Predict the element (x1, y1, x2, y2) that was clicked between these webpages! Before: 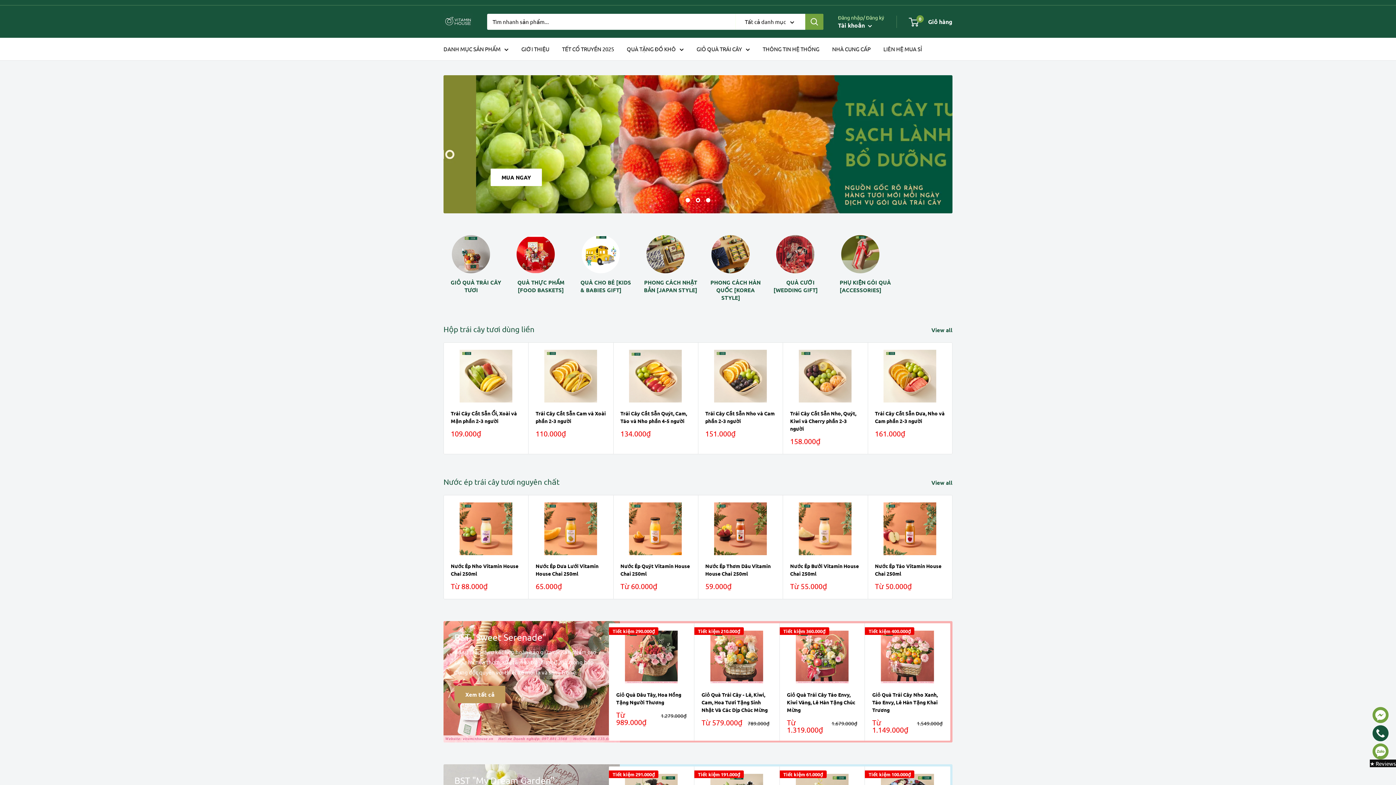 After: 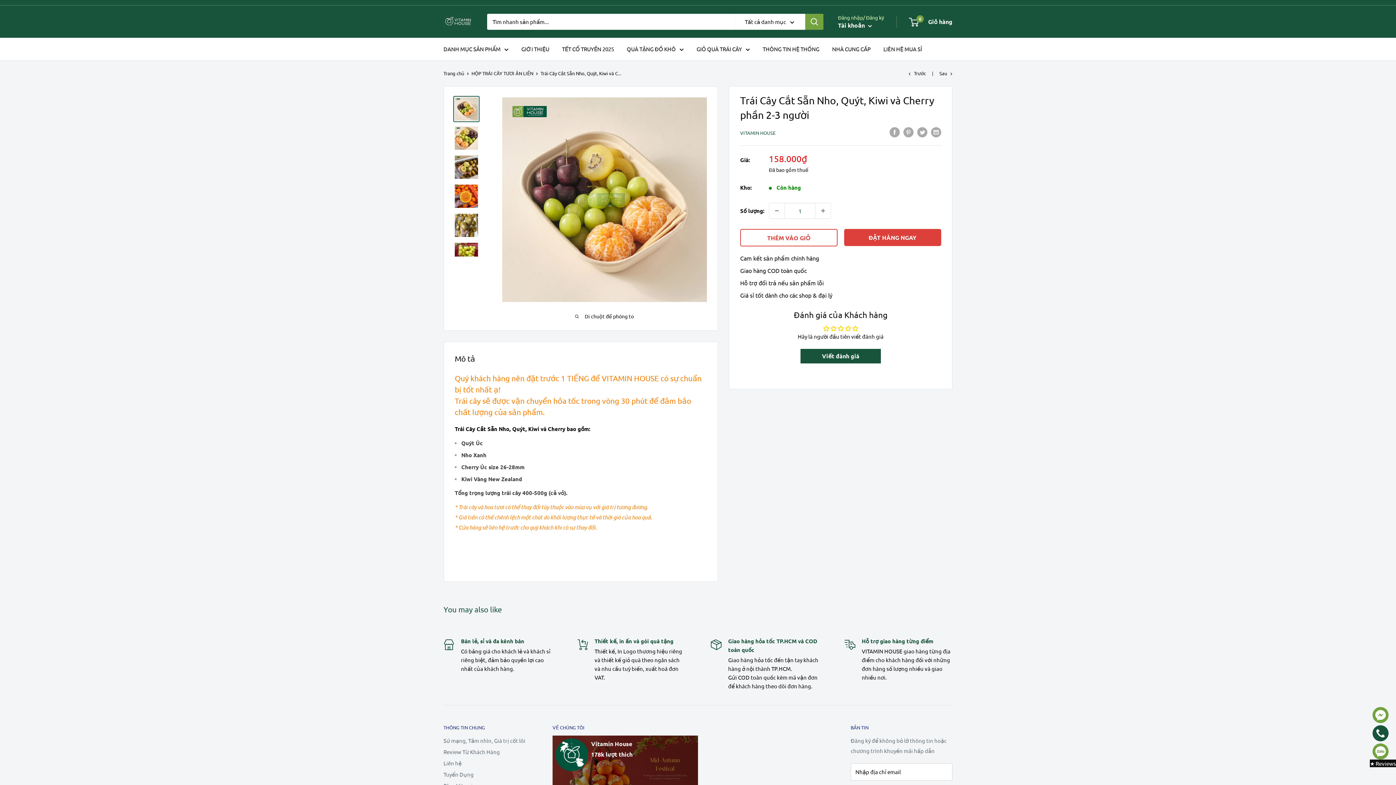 Action: bbox: (790, 349, 860, 402)